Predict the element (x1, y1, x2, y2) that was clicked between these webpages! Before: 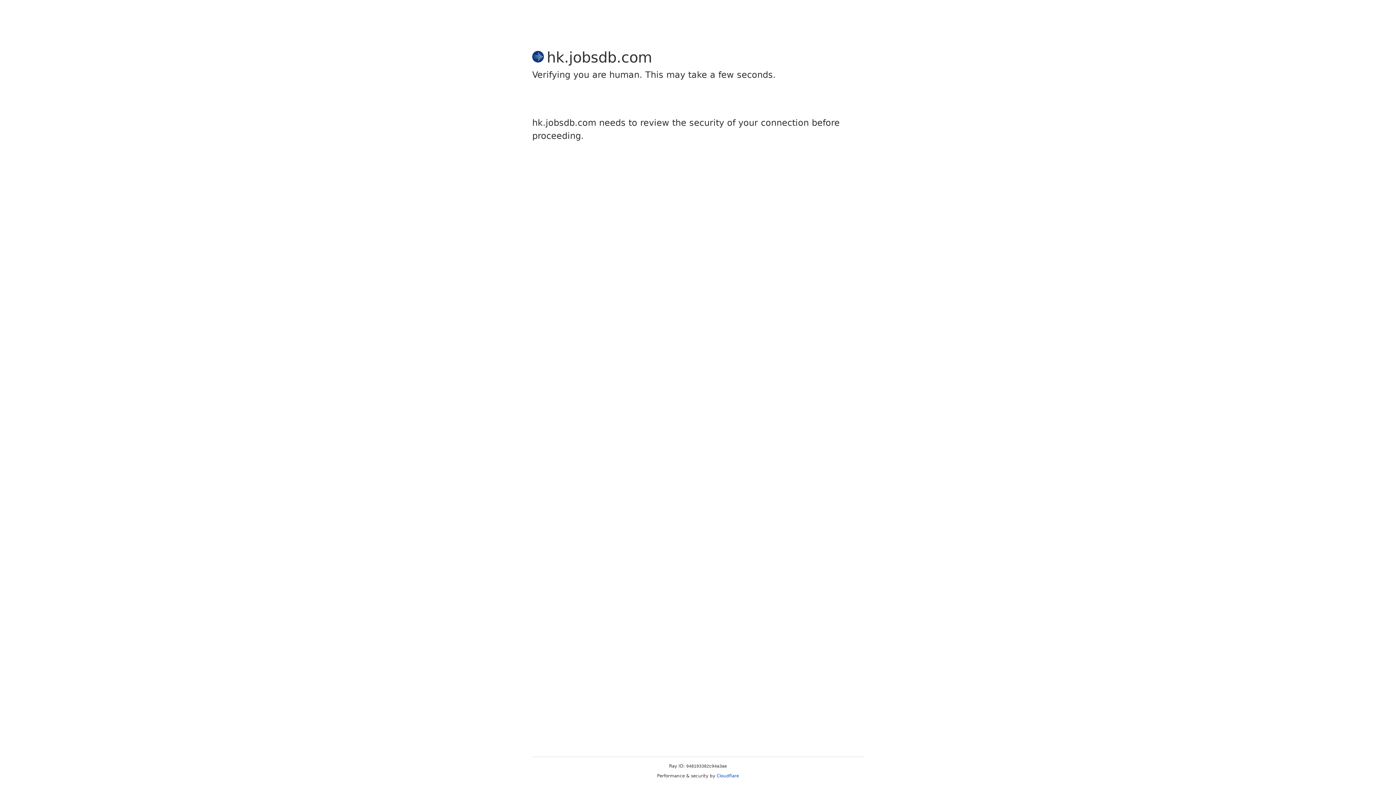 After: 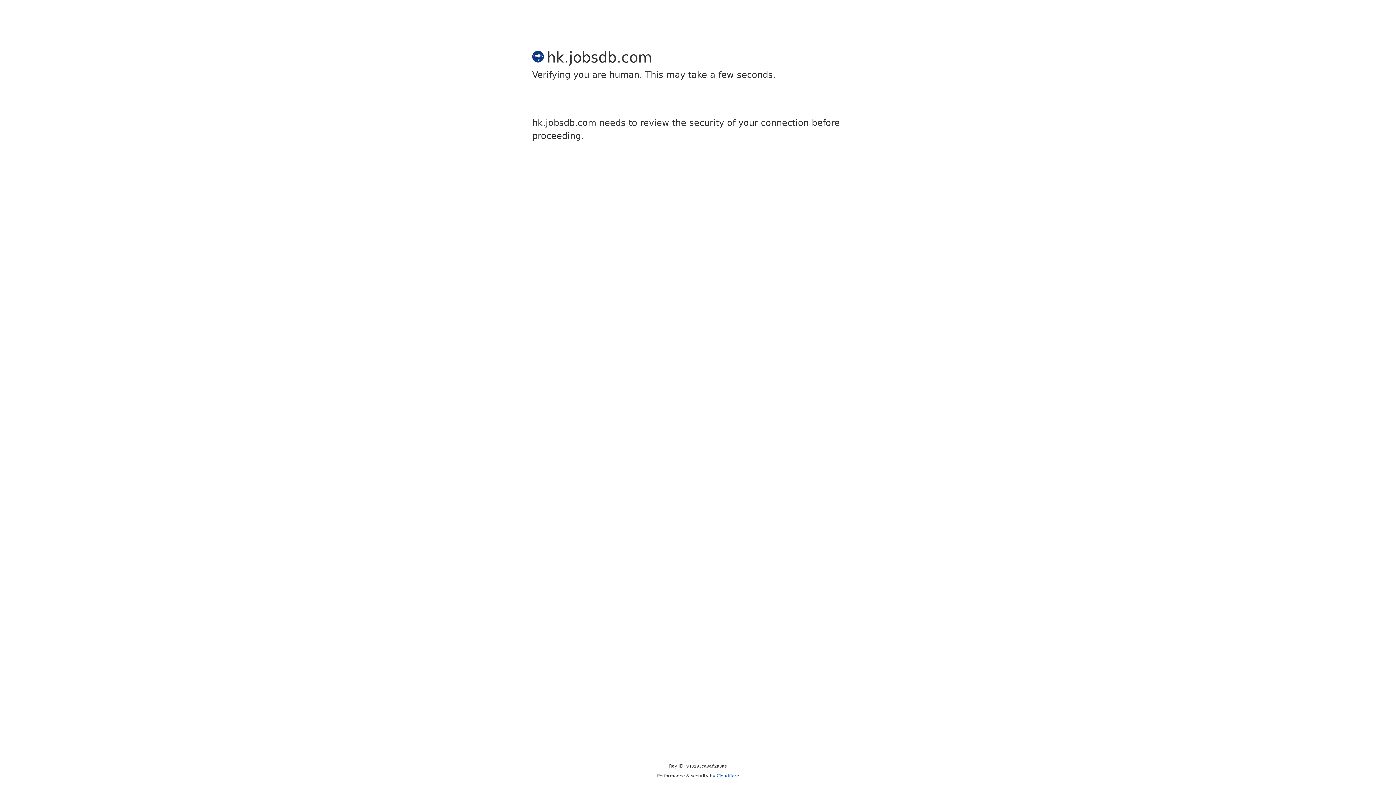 Action: label: Cloudflare bbox: (716, 773, 739, 778)